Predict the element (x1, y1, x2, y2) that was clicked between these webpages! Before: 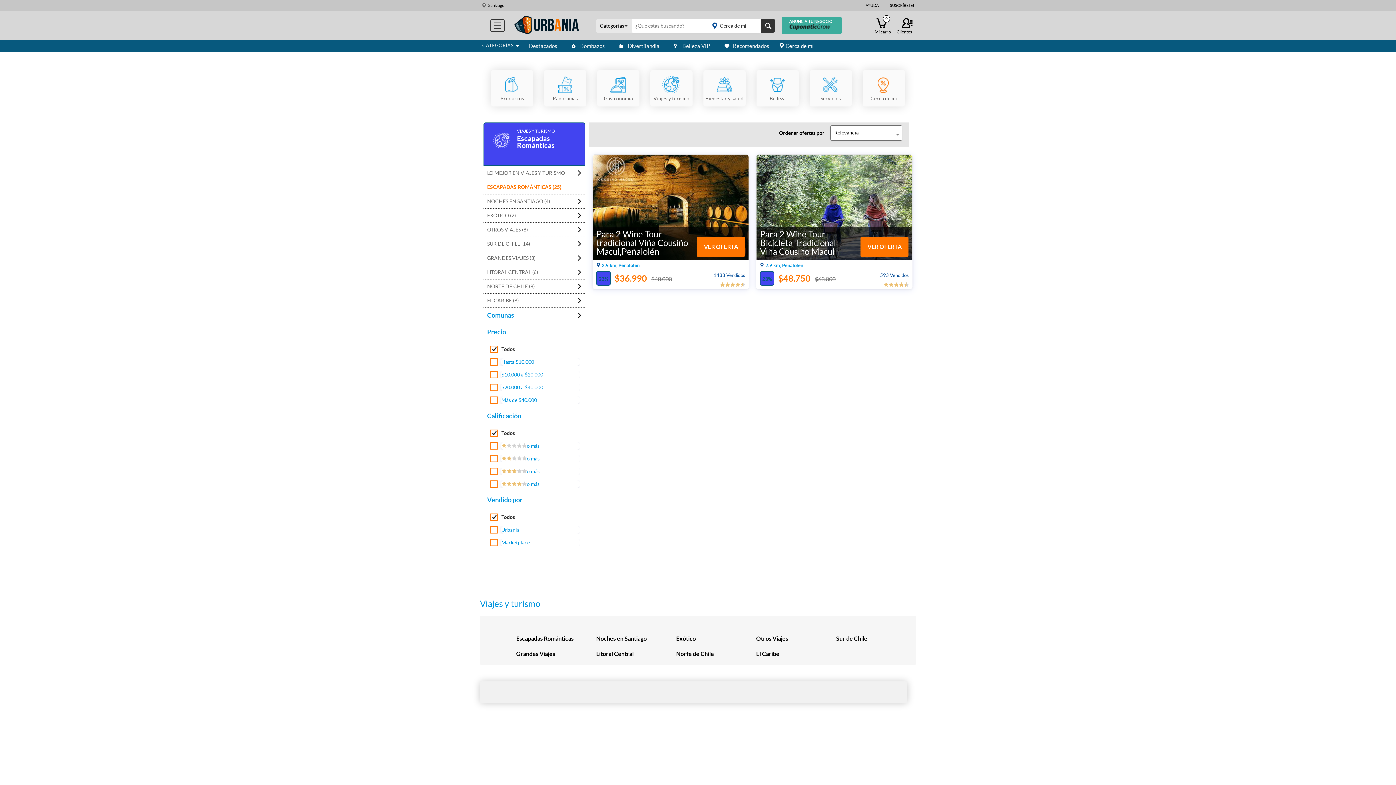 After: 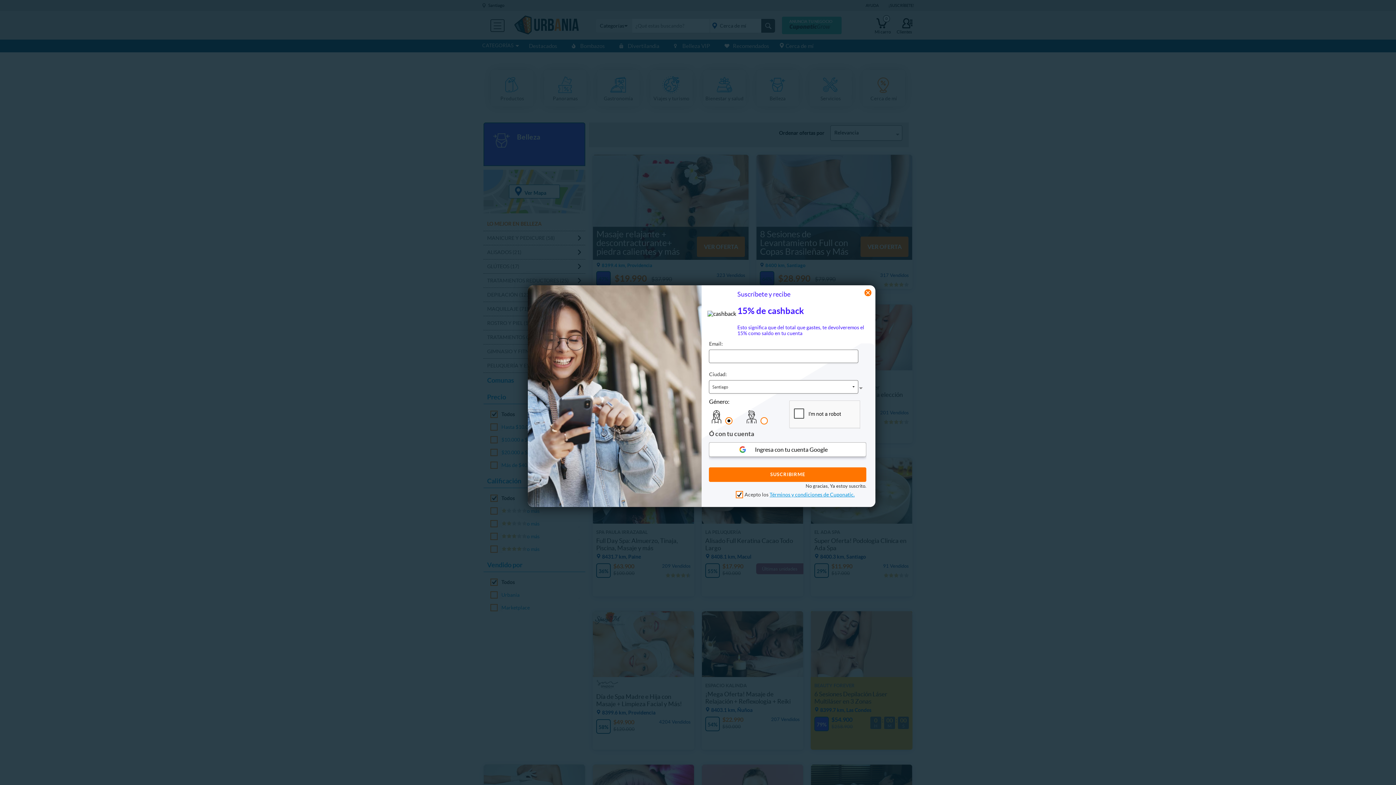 Action: bbox: (756, 70, 799, 106) label: Belleza